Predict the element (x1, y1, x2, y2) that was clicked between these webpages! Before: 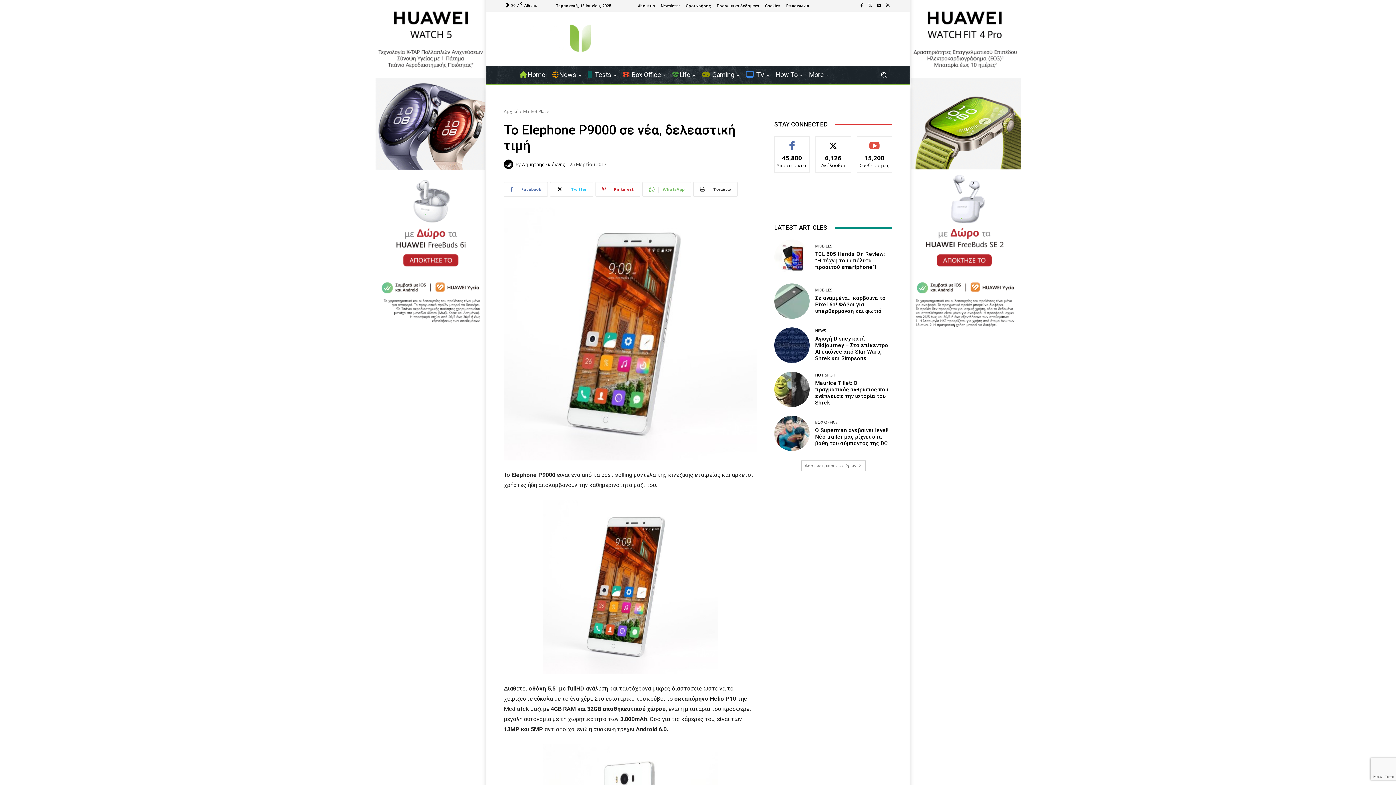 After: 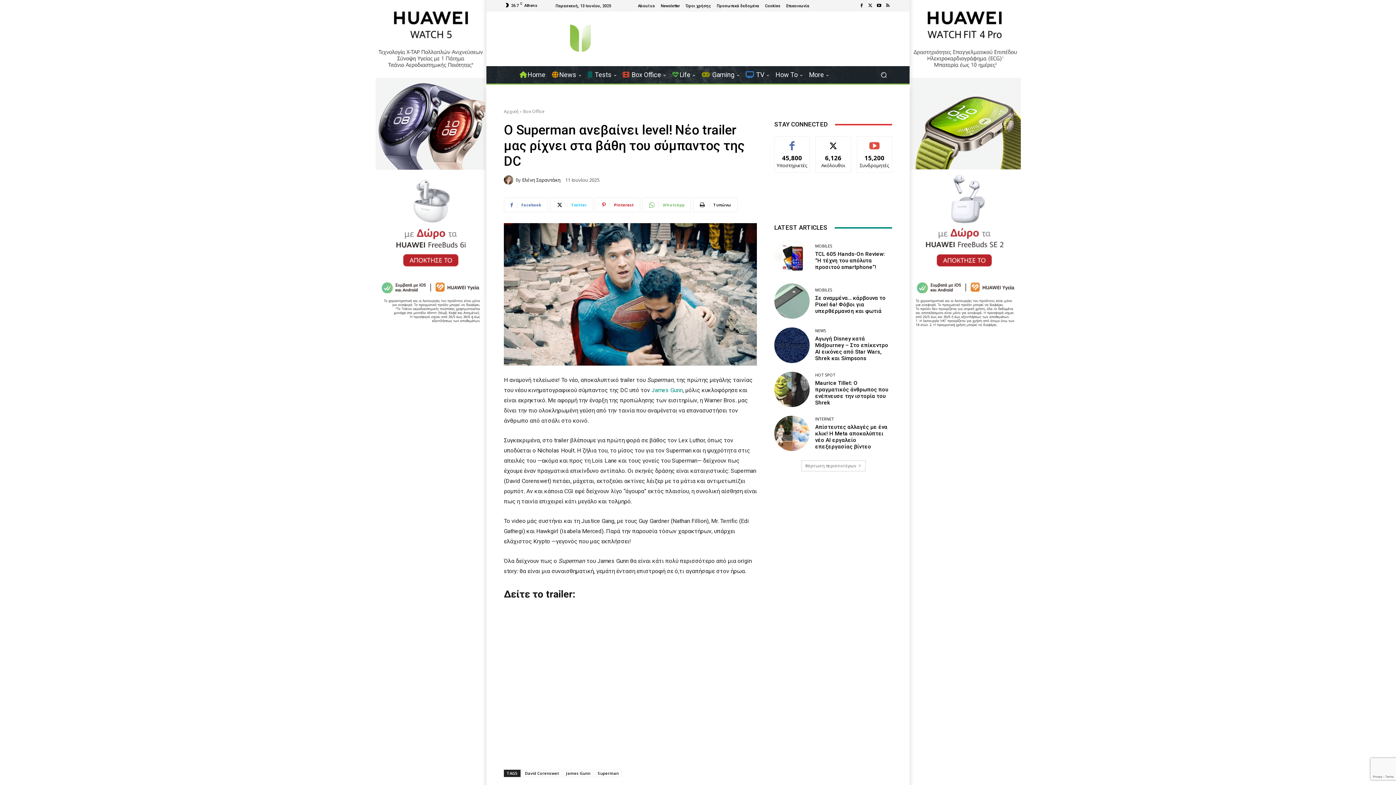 Action: bbox: (815, 427, 888, 446) label: Ο Superman ανεβαίνει level! Νέο trailer μας ρίχνει στα βάθη του σύμπαντος της DC